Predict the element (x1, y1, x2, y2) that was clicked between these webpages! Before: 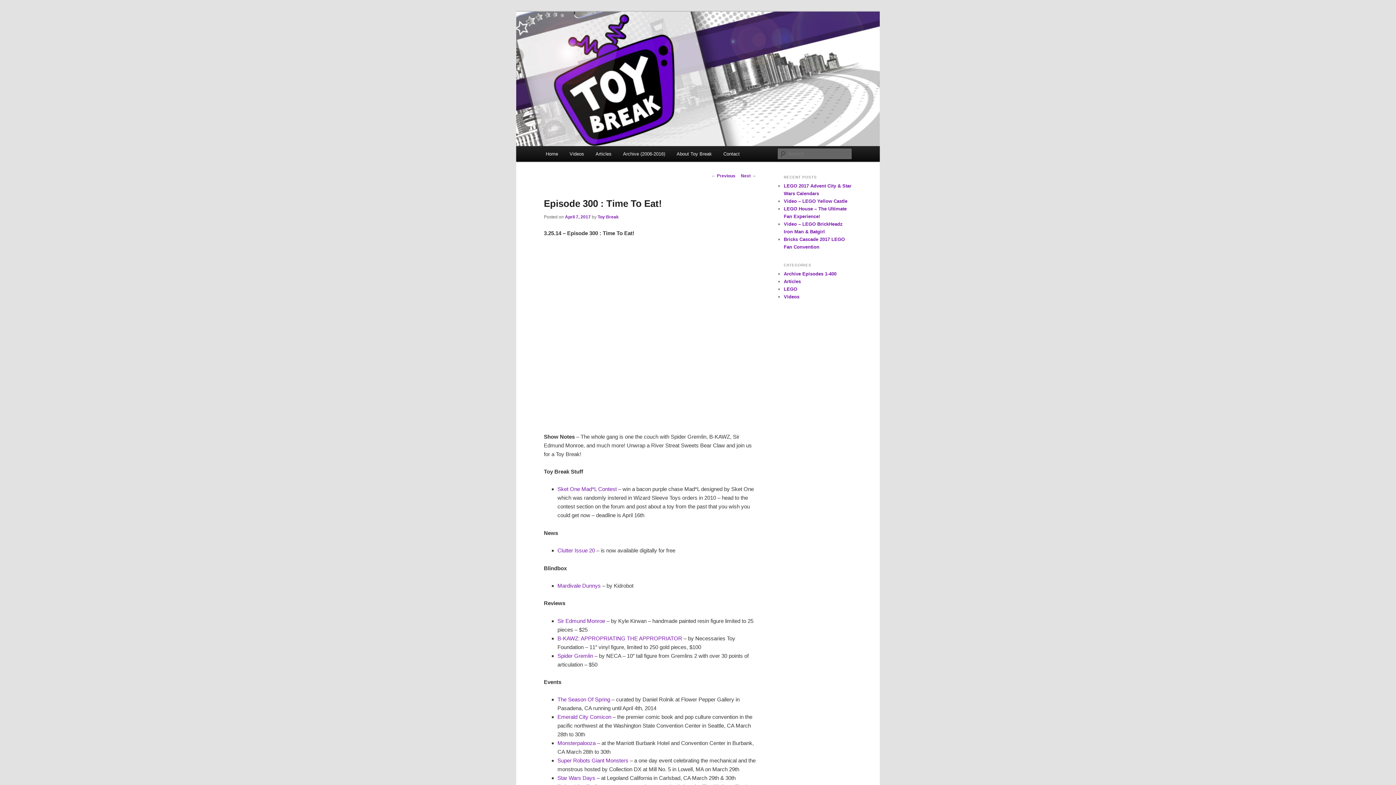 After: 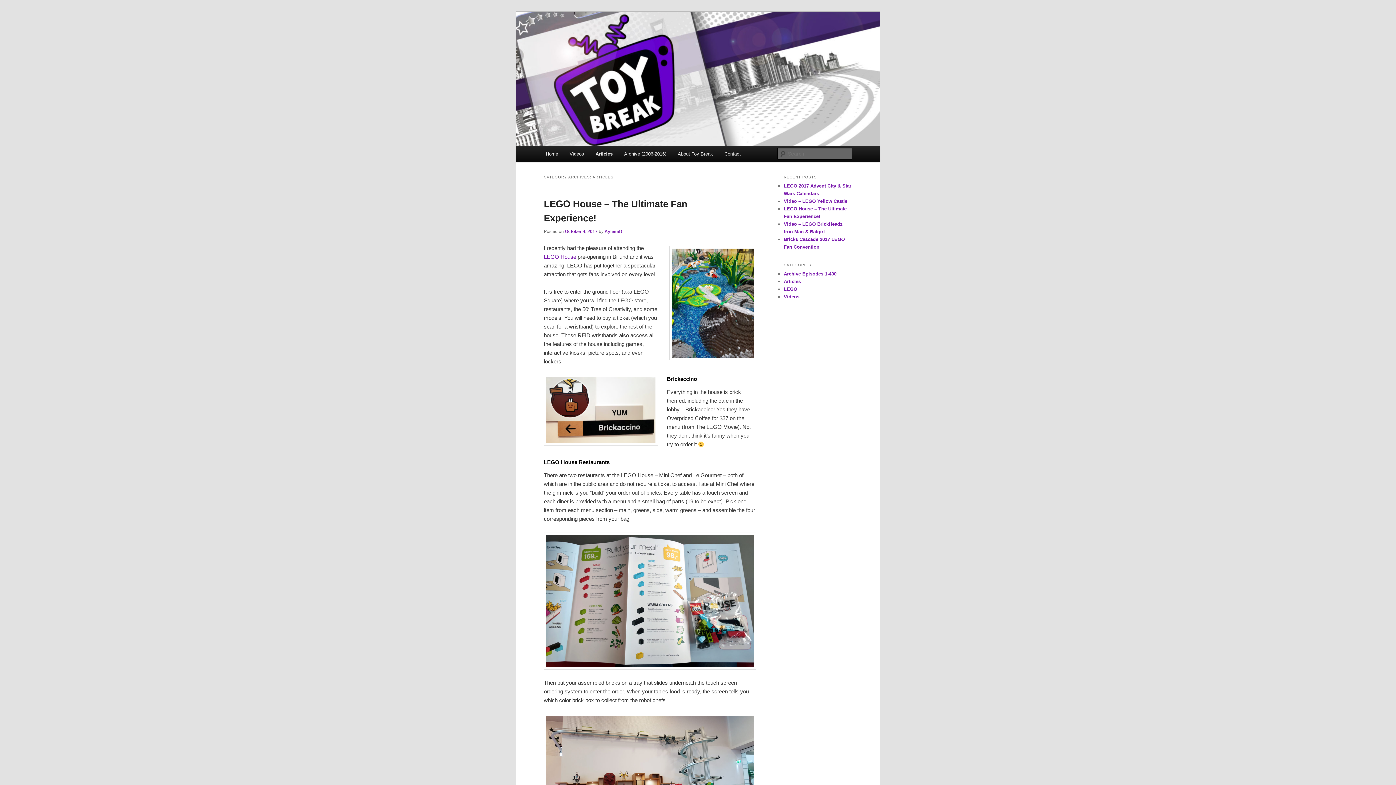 Action: bbox: (784, 278, 801, 284) label: Articles